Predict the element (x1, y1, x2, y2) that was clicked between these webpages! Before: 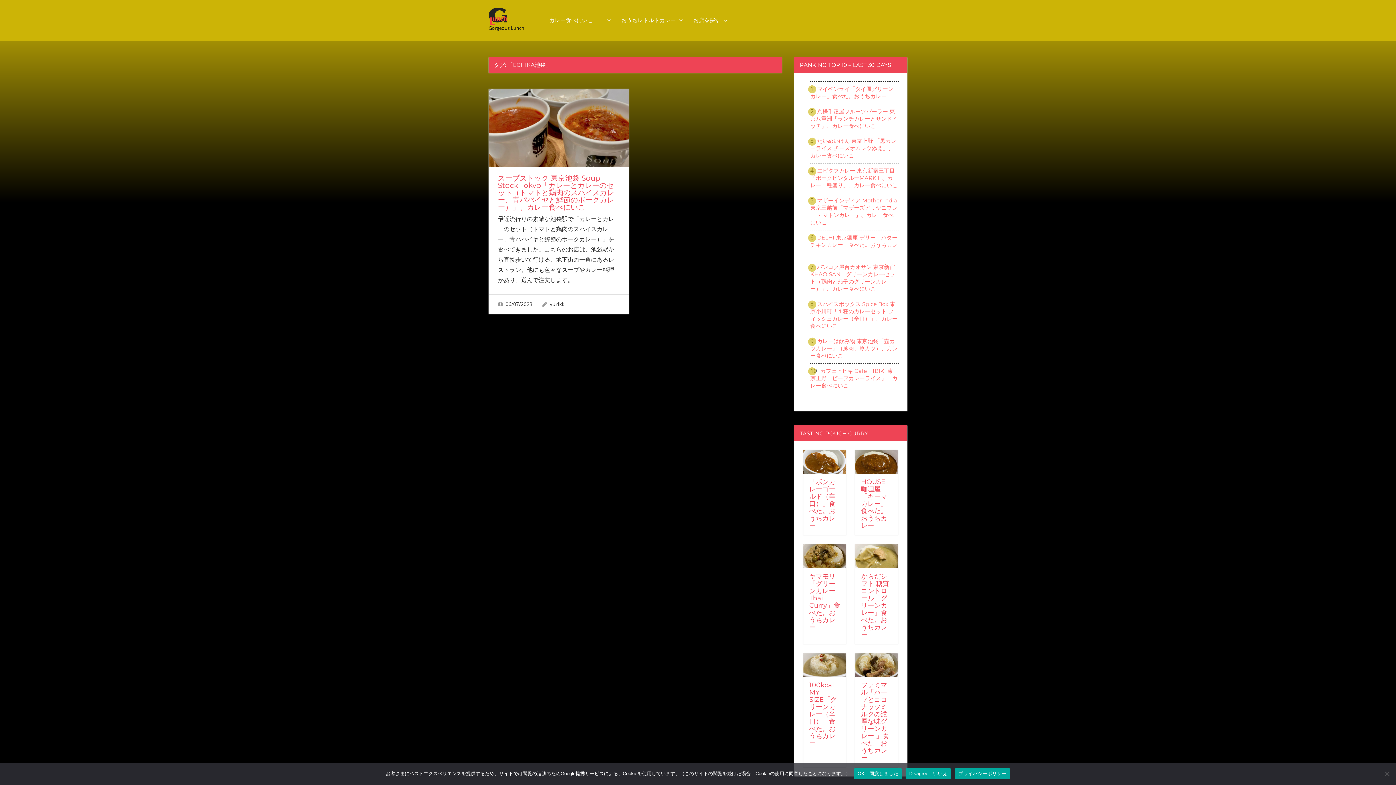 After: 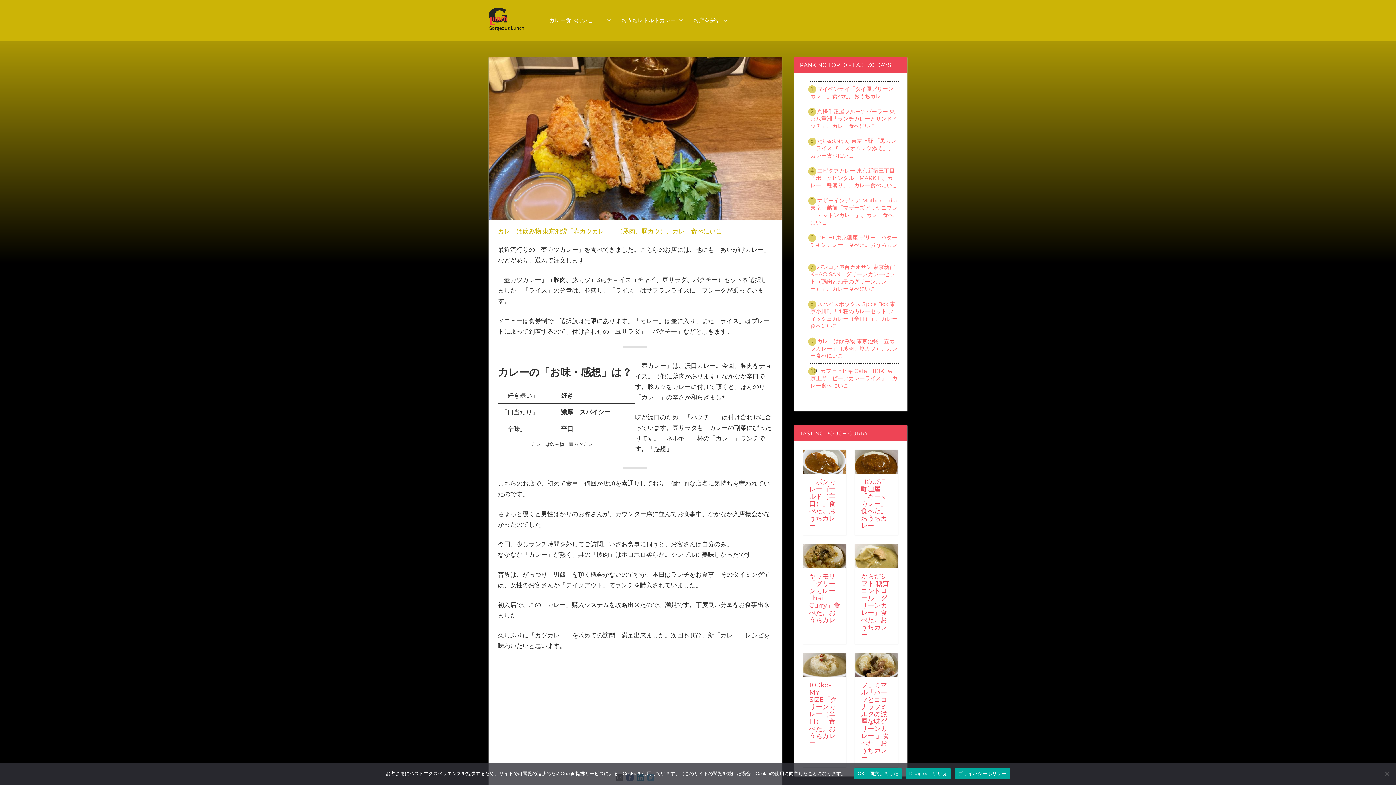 Action: label: カレーは飲み物 東京池袋「壺カツカレー」（豚肉、豚カツ）、カレー食べにいこ bbox: (810, 337, 897, 359)